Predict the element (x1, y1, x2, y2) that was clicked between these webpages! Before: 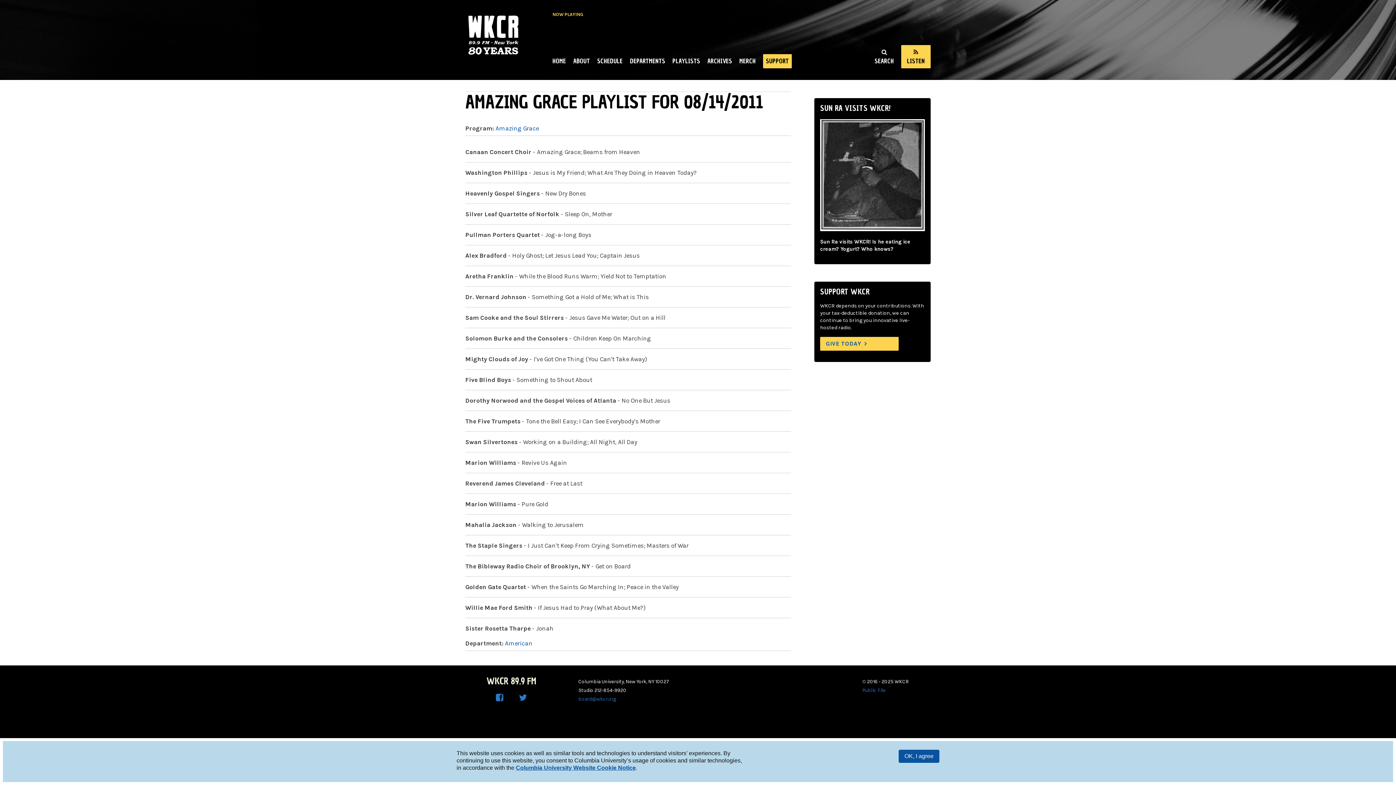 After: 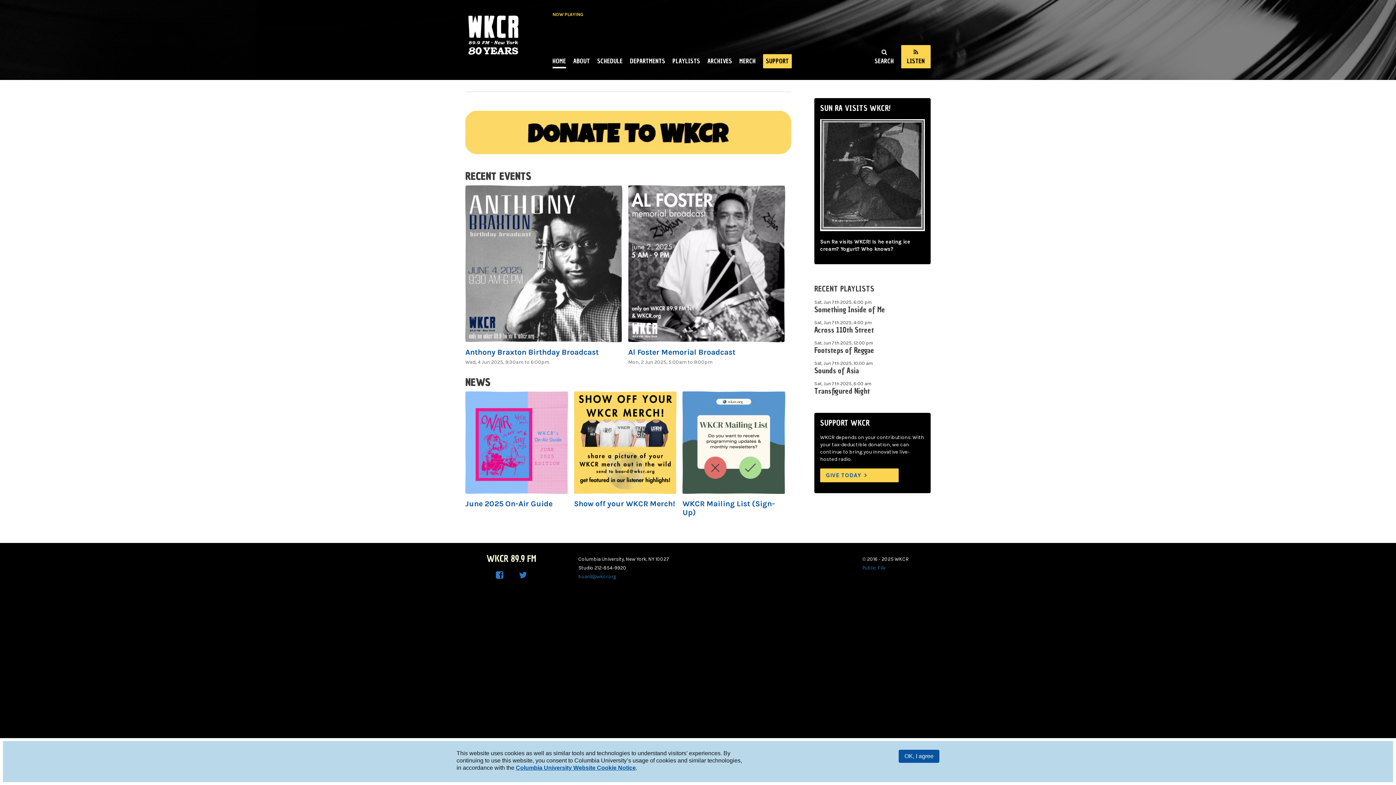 Action: label: WKCR 89.9FM NY bbox: (465, 11, 538, 68)